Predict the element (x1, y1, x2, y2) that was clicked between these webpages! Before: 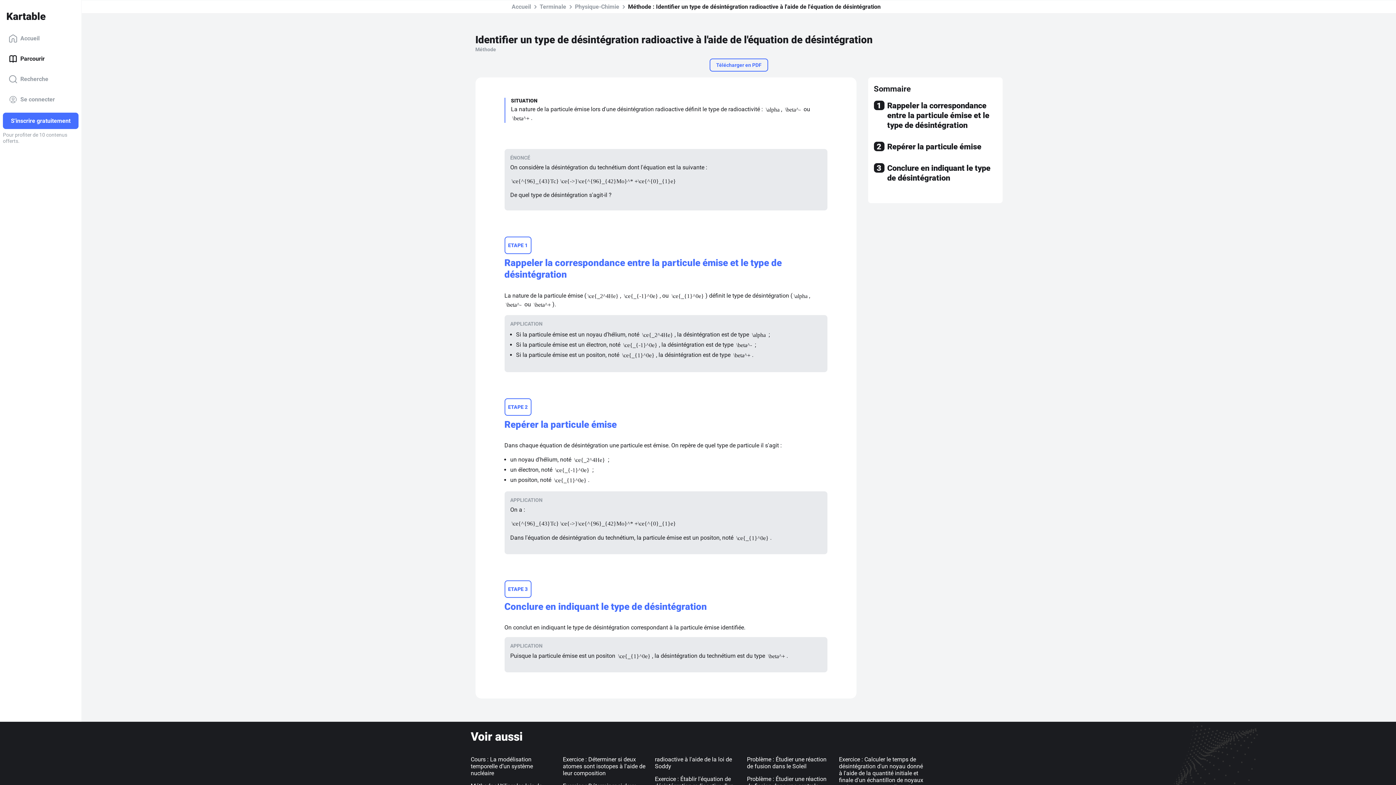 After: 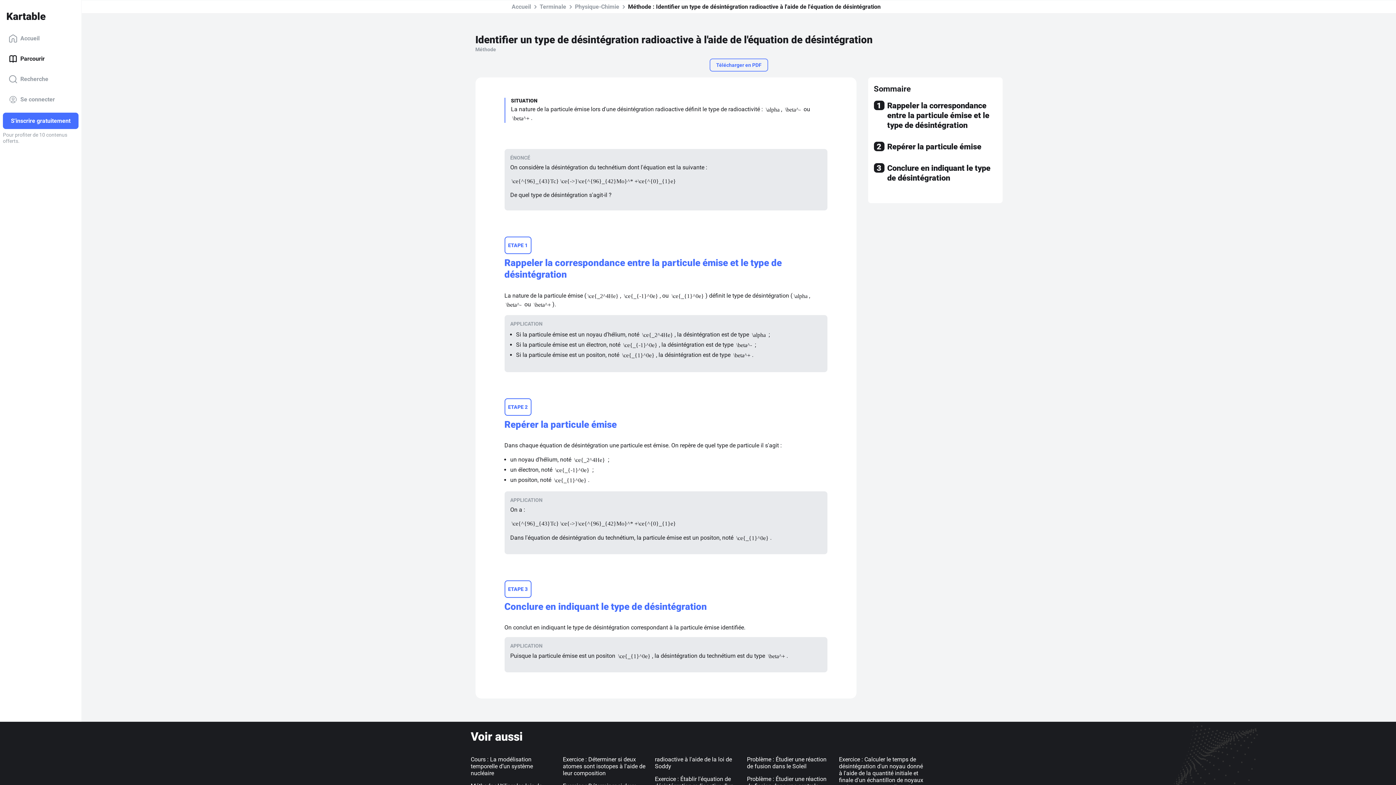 Action: label: Télécharger en PDF bbox: (709, 58, 768, 71)